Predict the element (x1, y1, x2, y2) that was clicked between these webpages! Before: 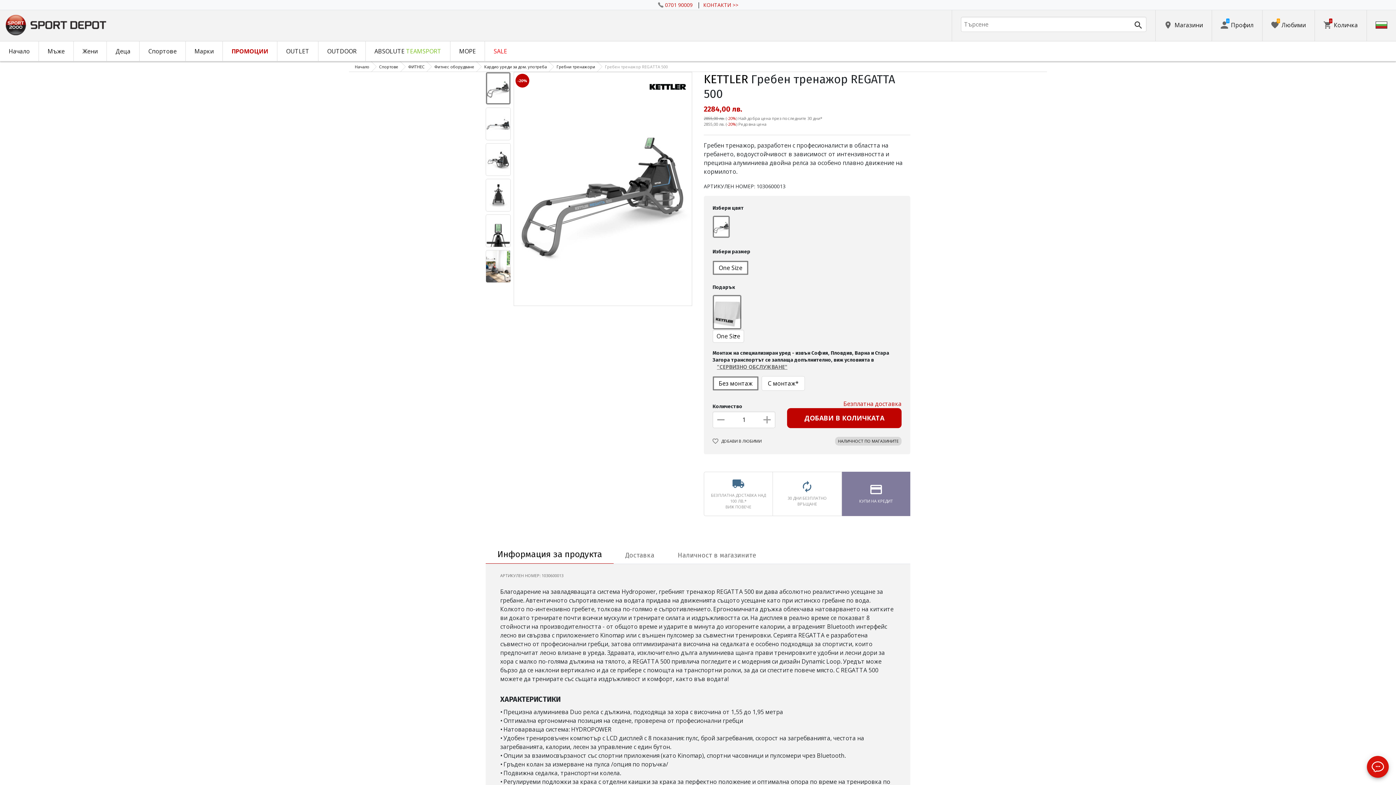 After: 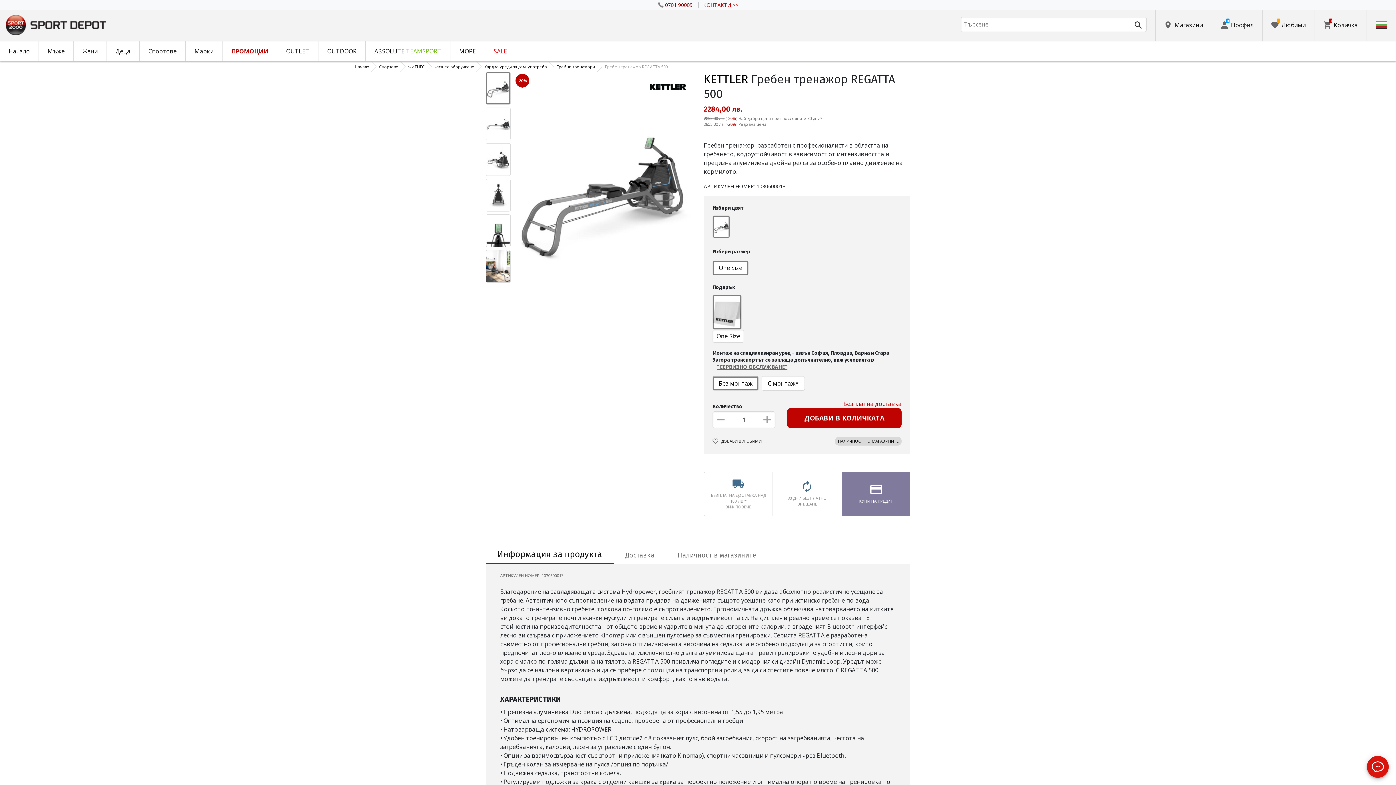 Action: bbox: (657, 1, 694, 8) label: 0701 90009 